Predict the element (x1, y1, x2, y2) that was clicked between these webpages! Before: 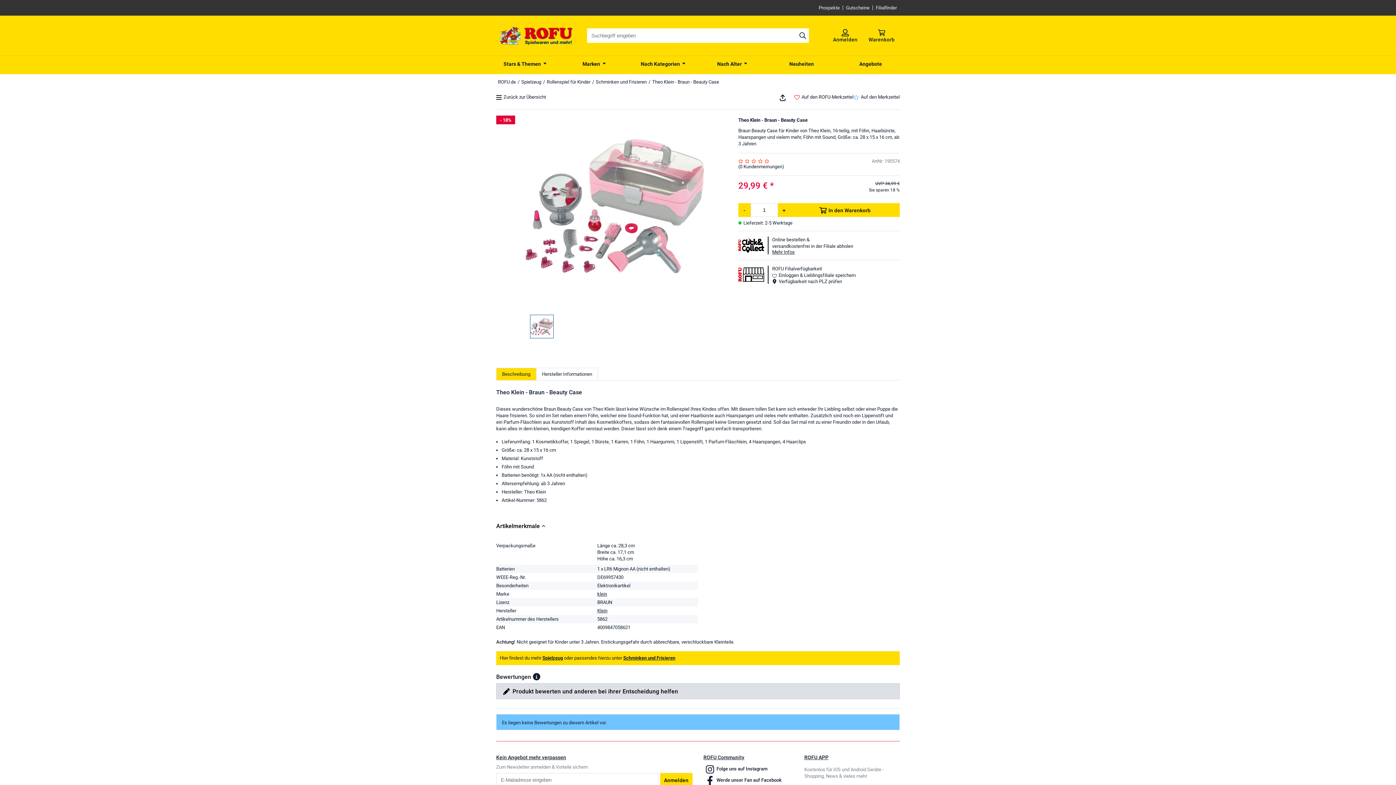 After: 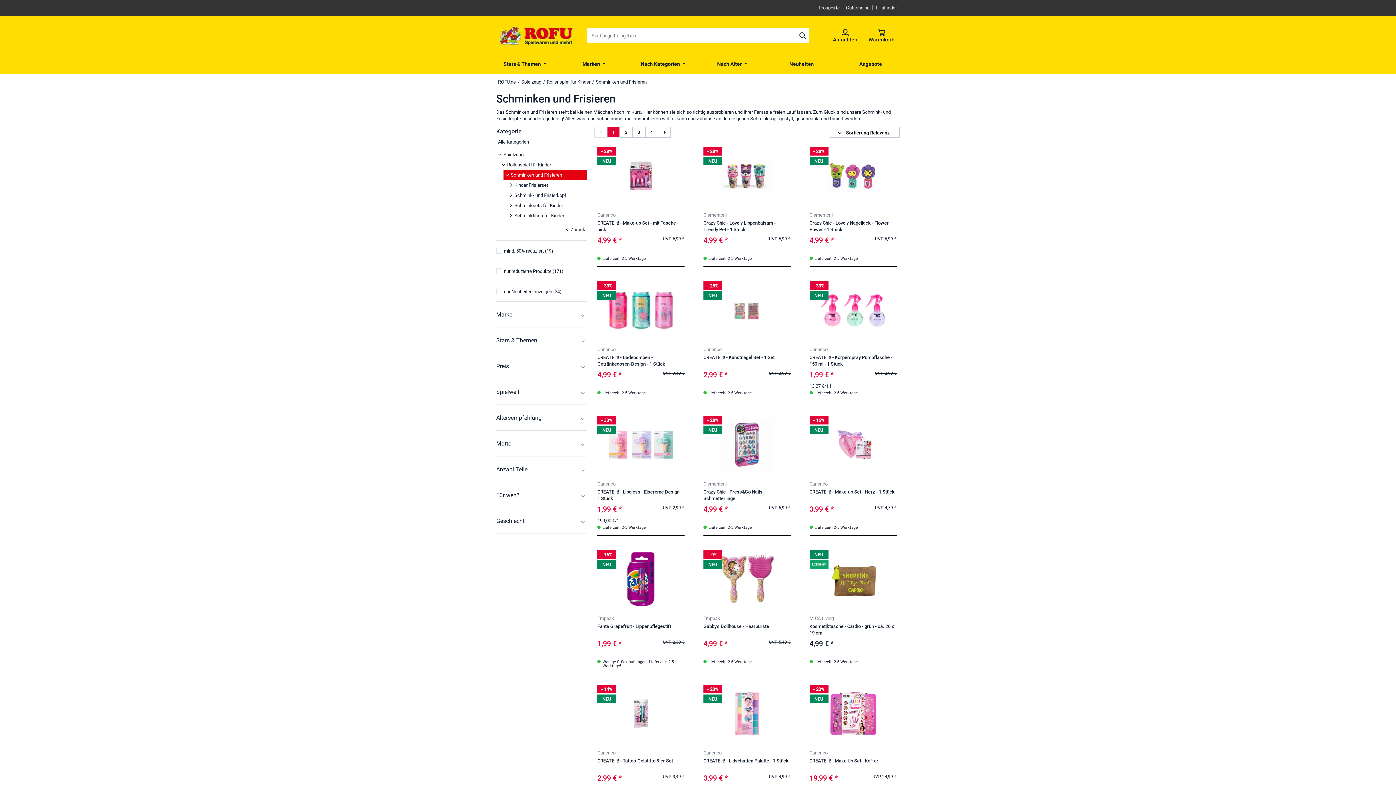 Action: label: Schminken und Frisieren bbox: (596, 79, 646, 84)